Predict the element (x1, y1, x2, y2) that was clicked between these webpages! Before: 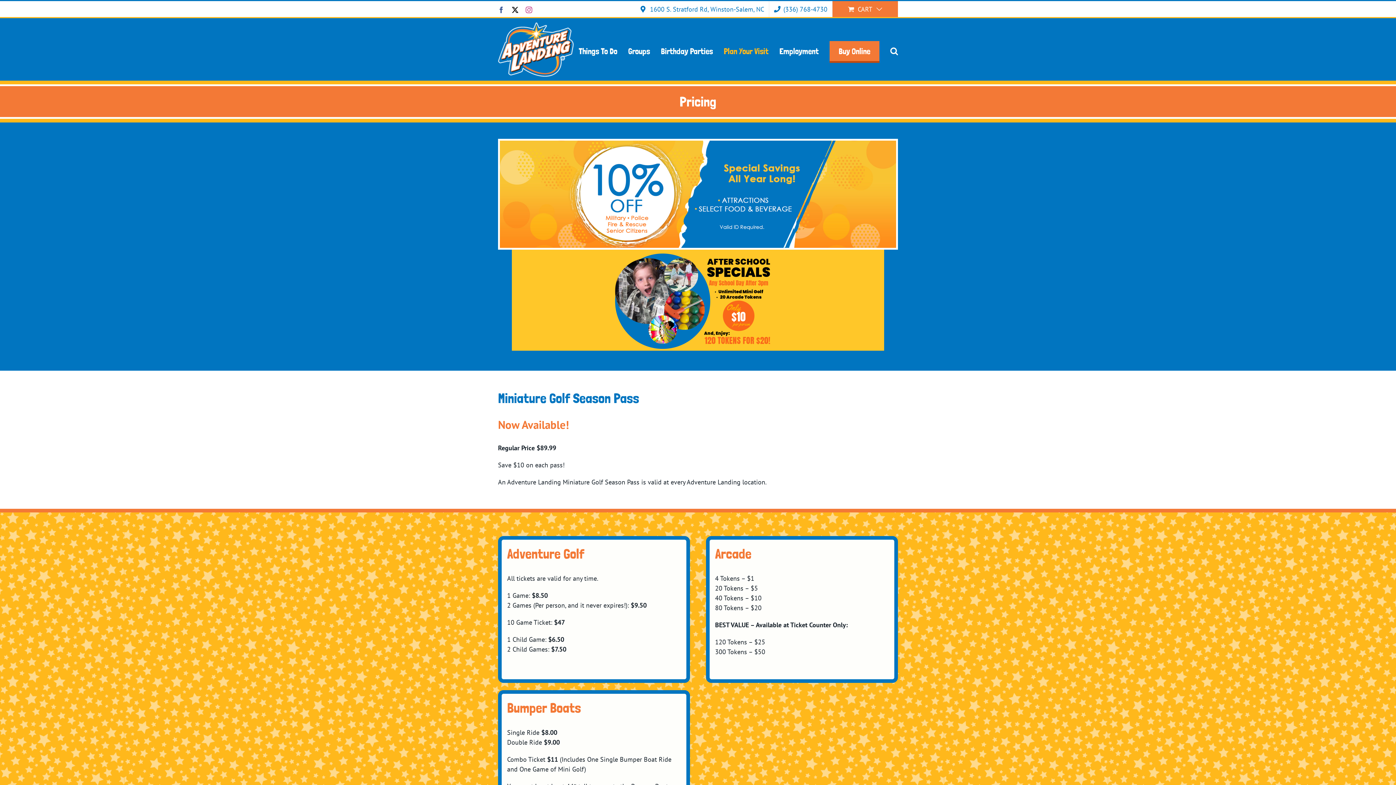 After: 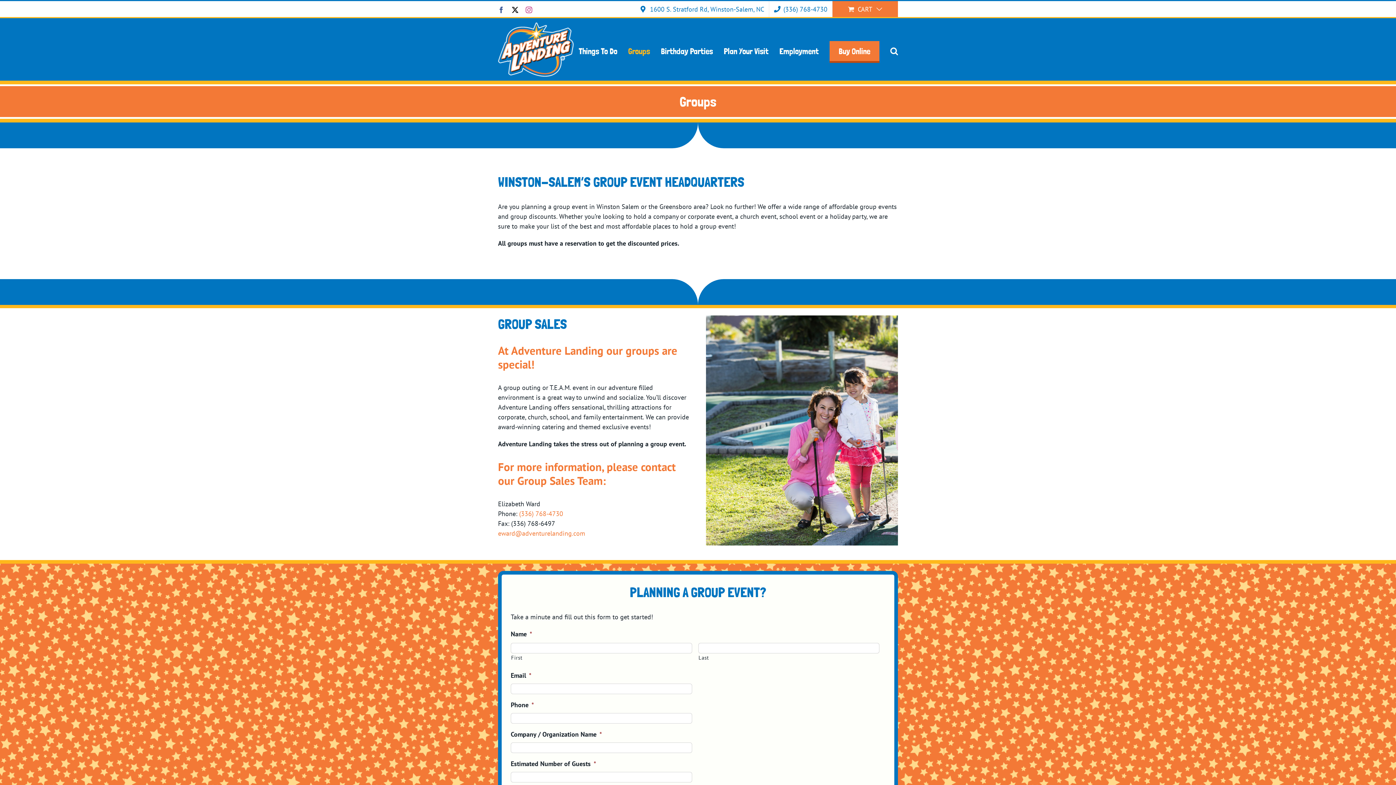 Action: bbox: (628, 34, 650, 67) label: Groups